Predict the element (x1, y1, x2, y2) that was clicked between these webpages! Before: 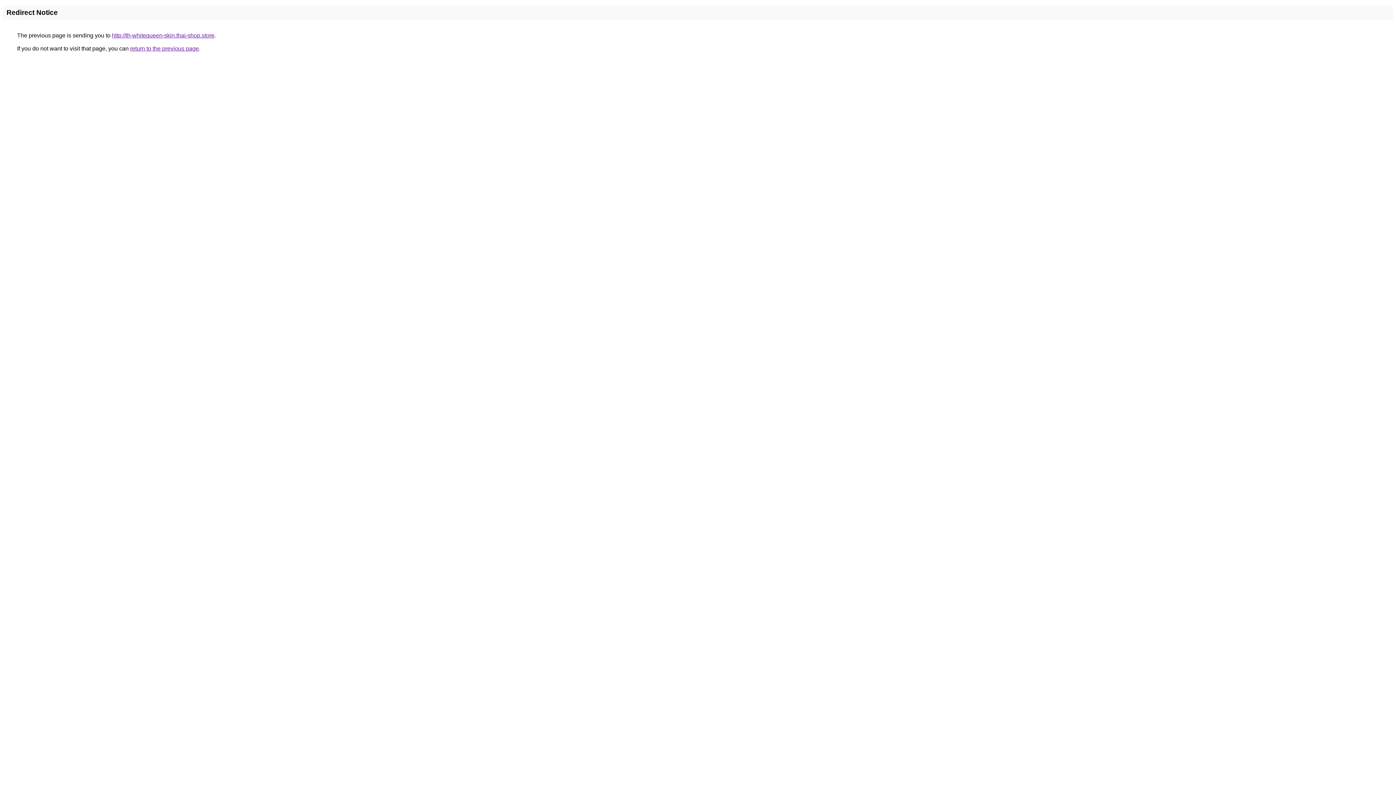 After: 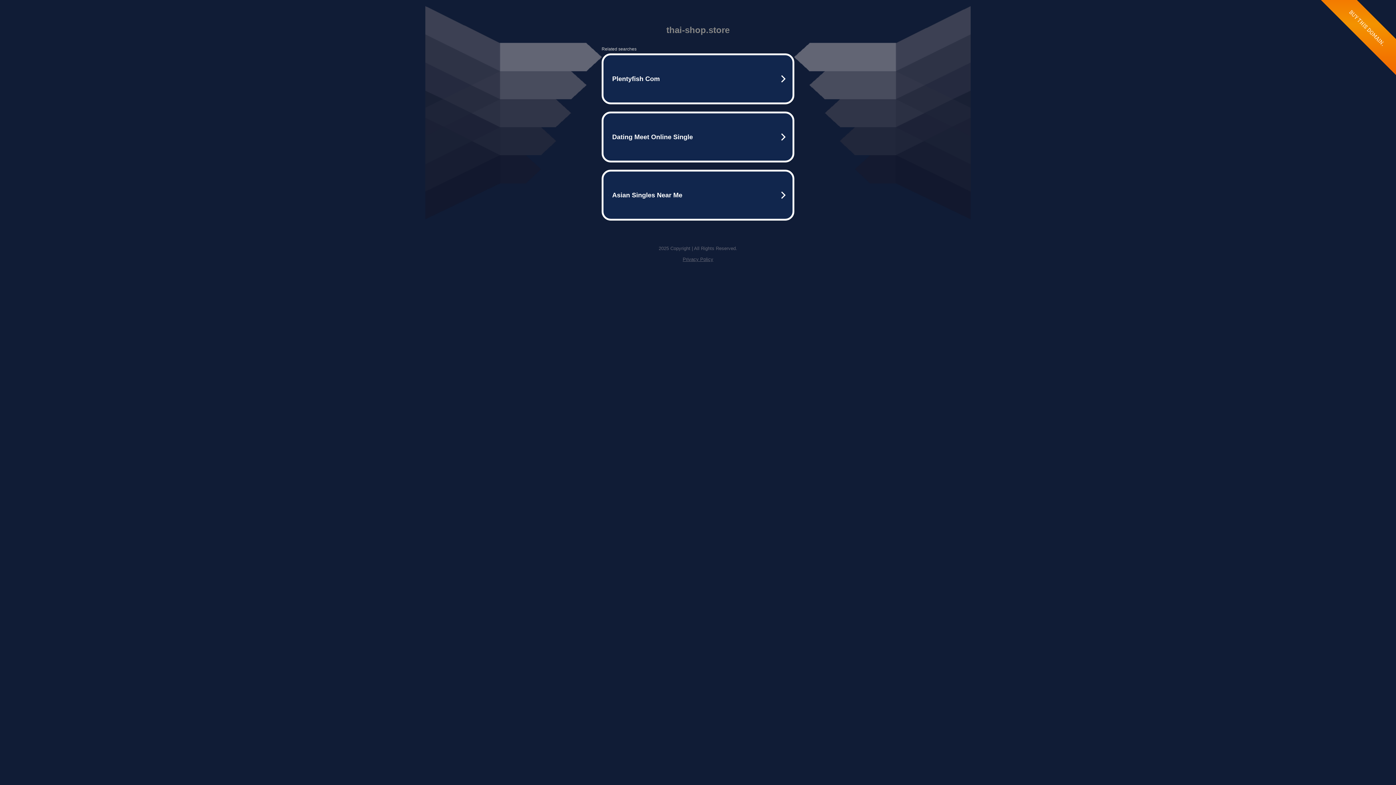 Action: label: http://th-whitequeen-skin.thai-shop.store bbox: (112, 32, 214, 38)